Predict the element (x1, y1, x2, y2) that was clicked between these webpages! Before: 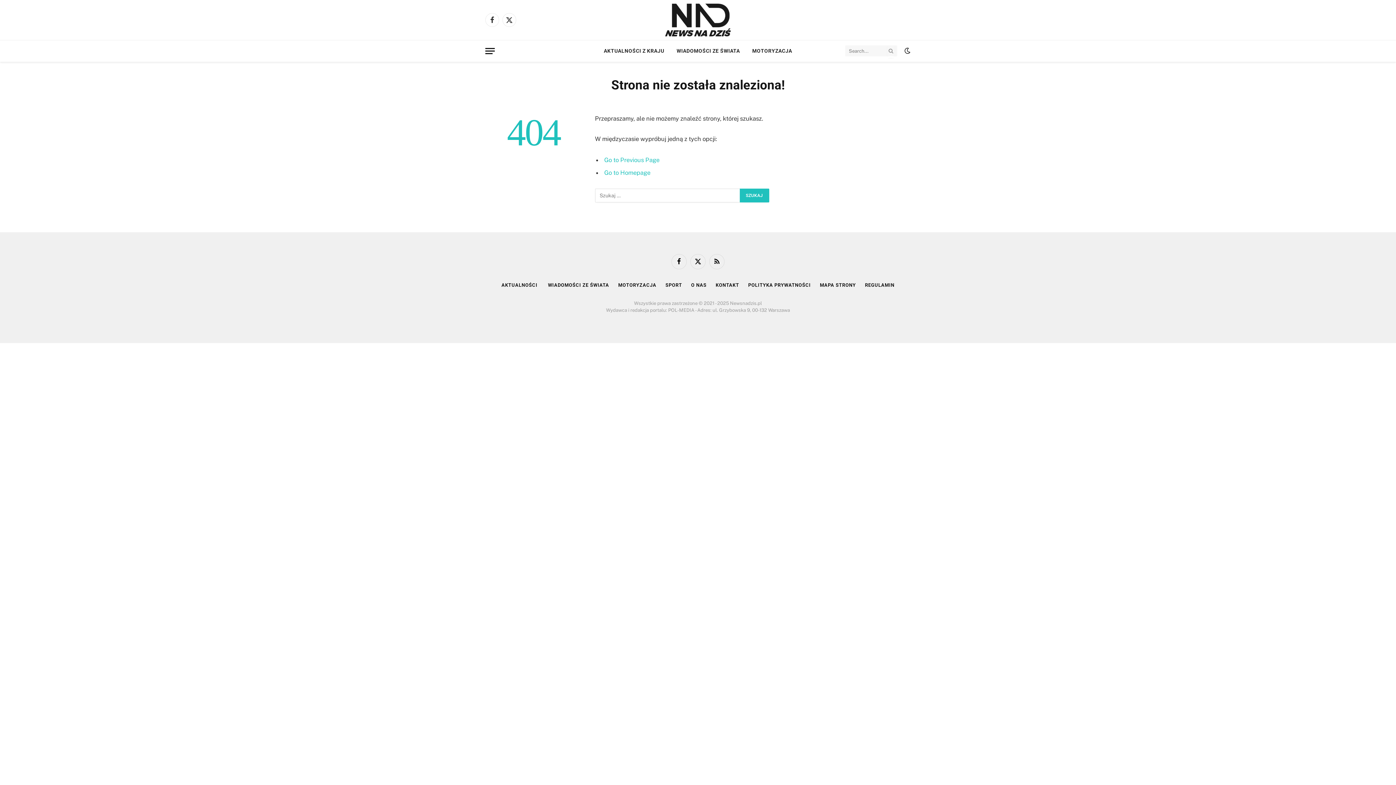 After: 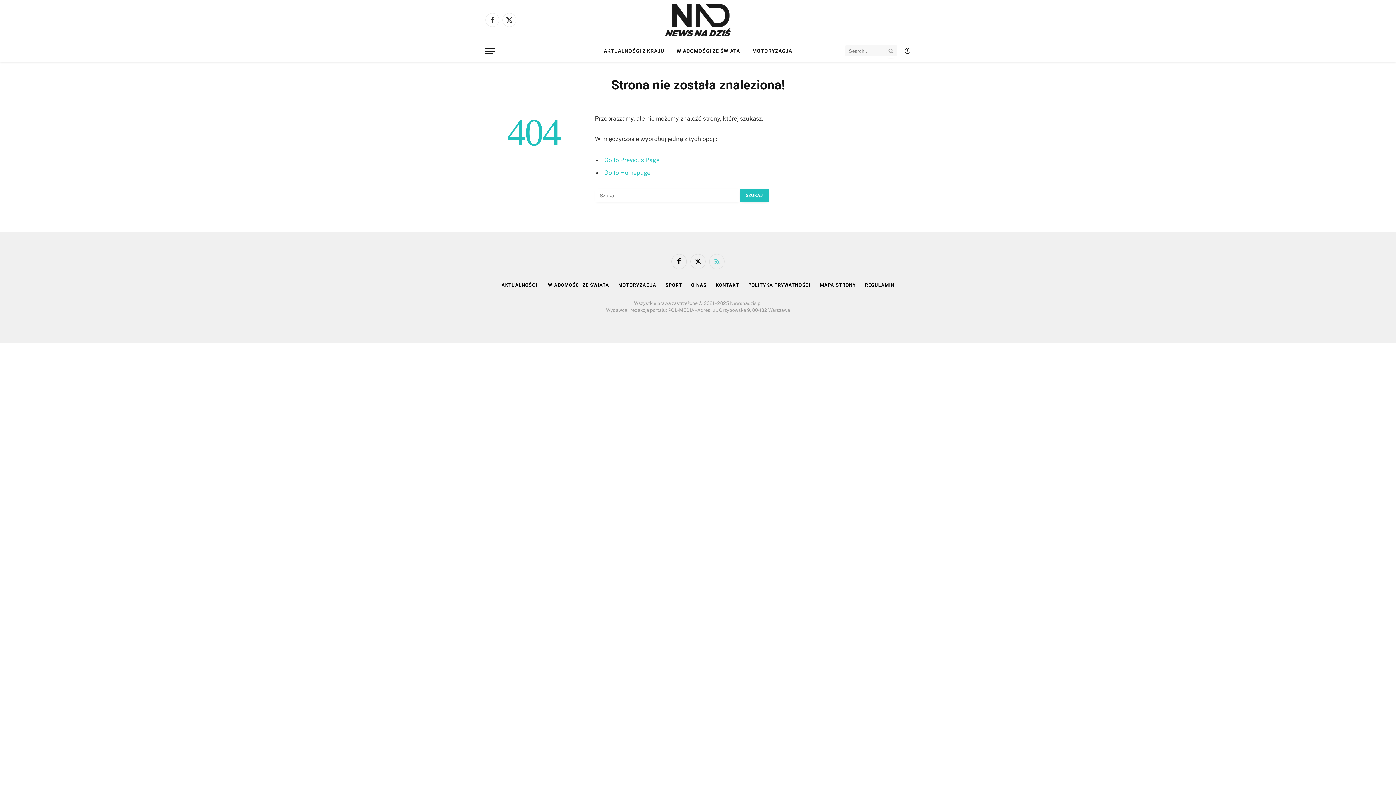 Action: label: RSS bbox: (709, 254, 724, 269)